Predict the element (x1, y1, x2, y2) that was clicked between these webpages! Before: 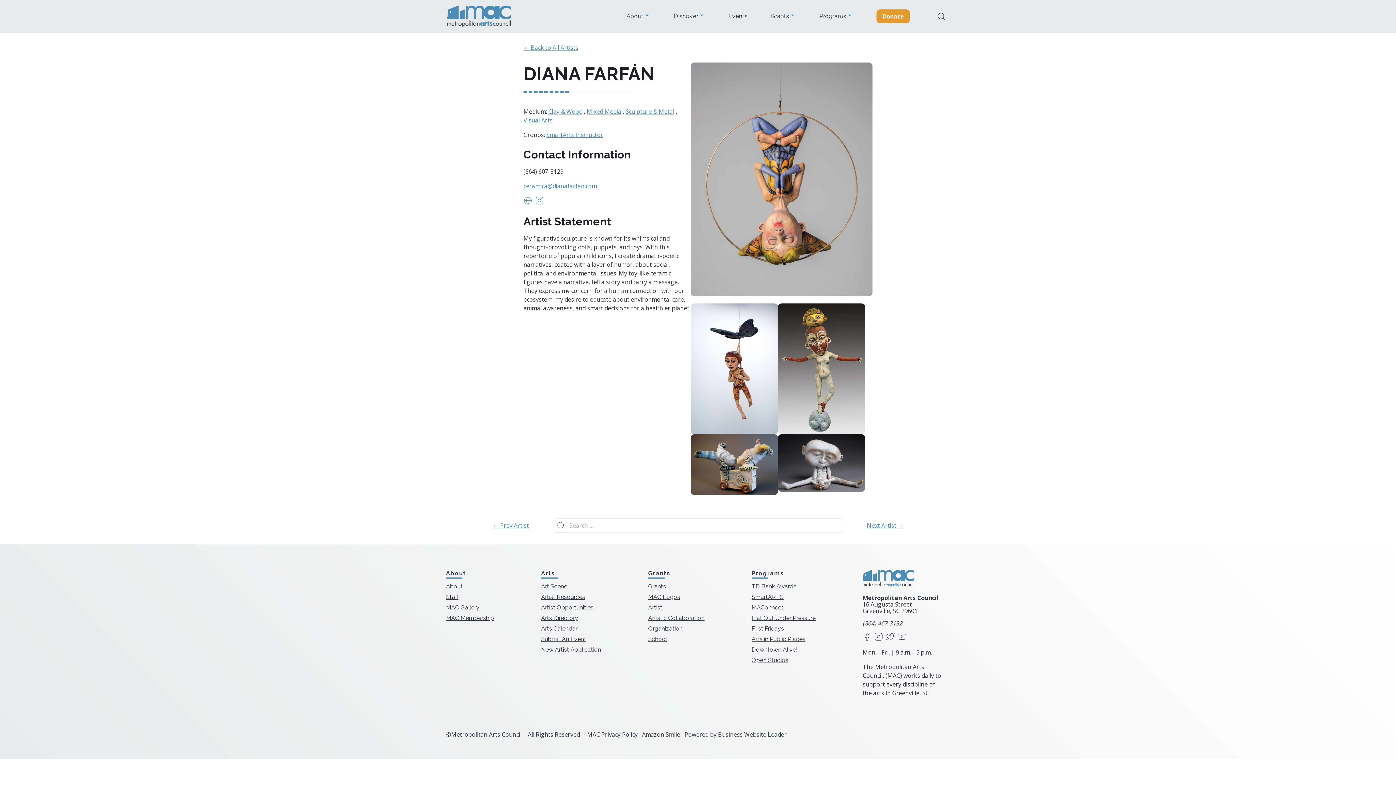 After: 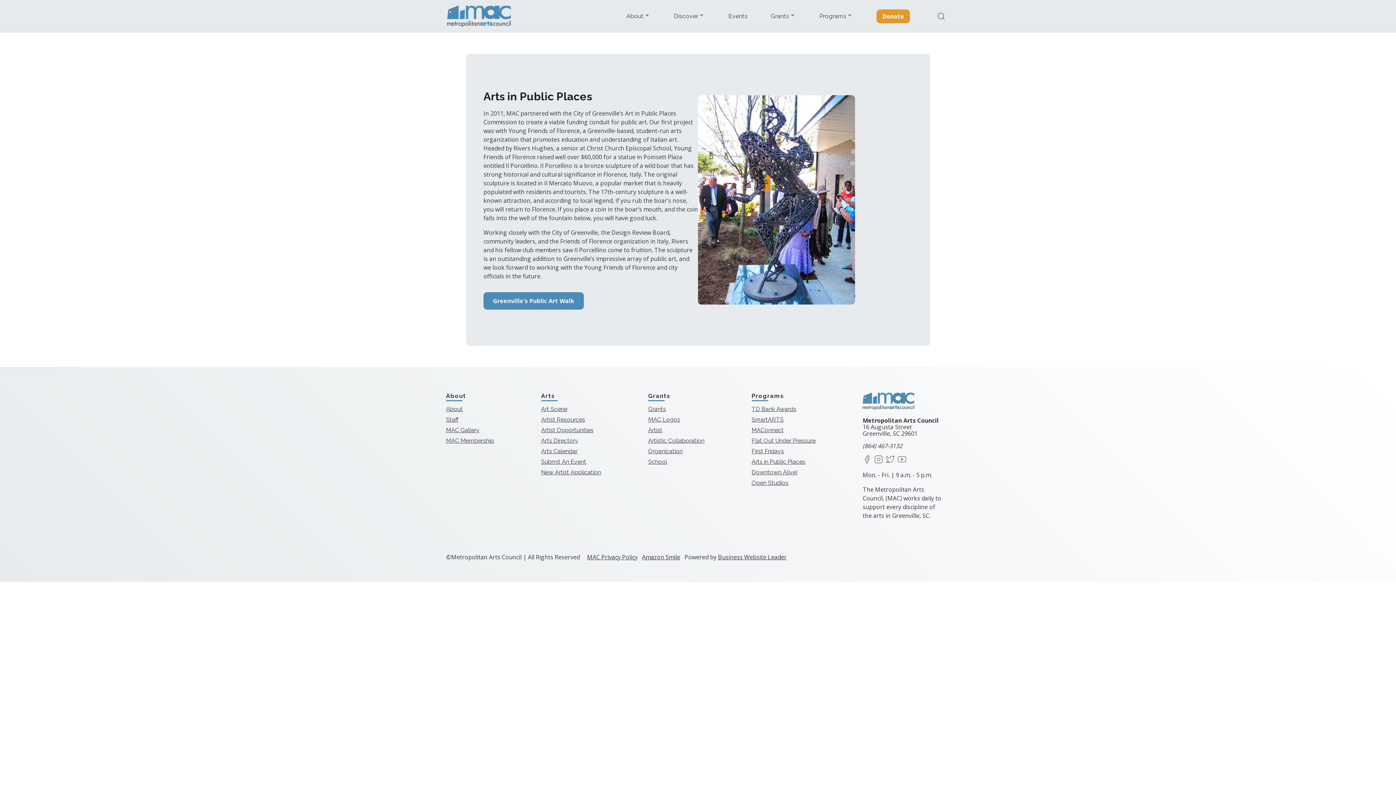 Action: label: Arts in Public Places bbox: (751, 635, 805, 642)